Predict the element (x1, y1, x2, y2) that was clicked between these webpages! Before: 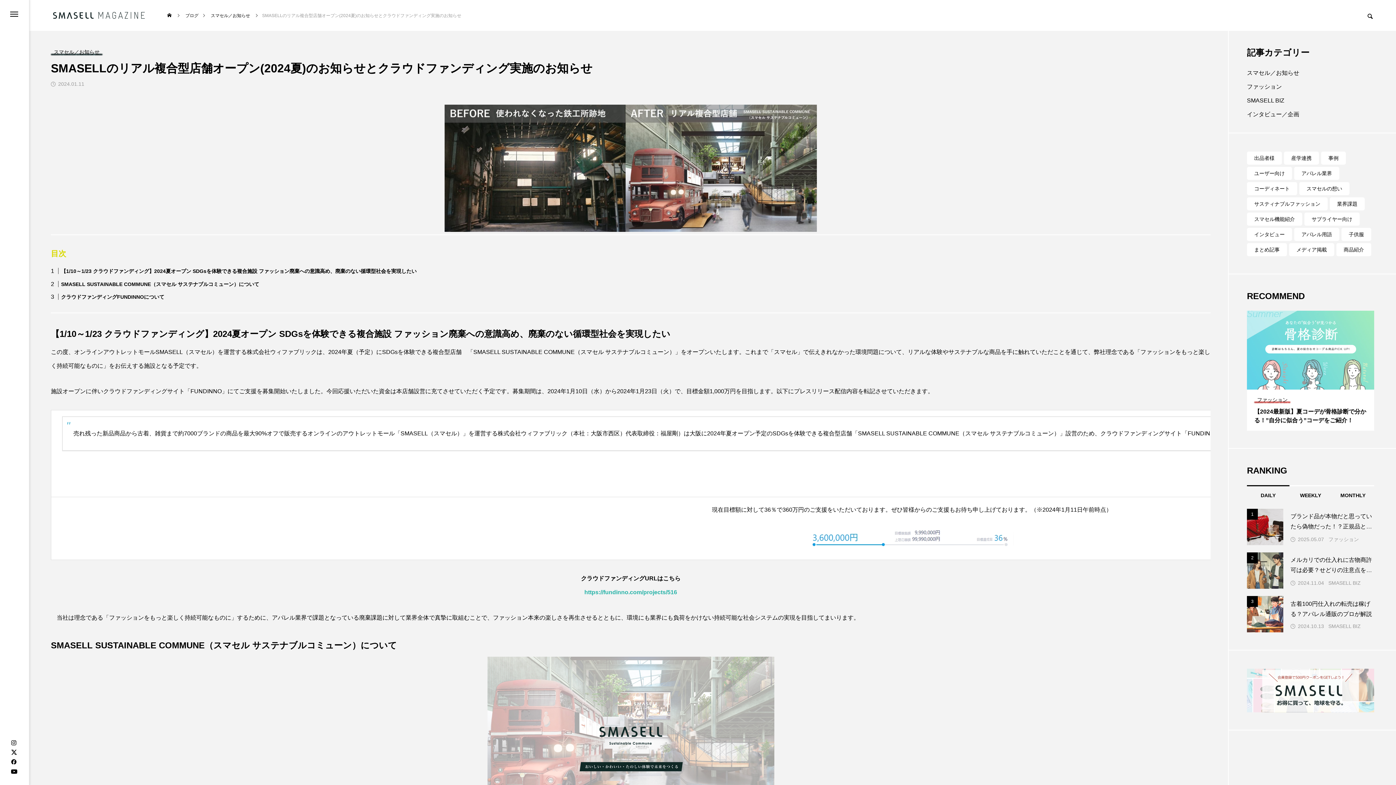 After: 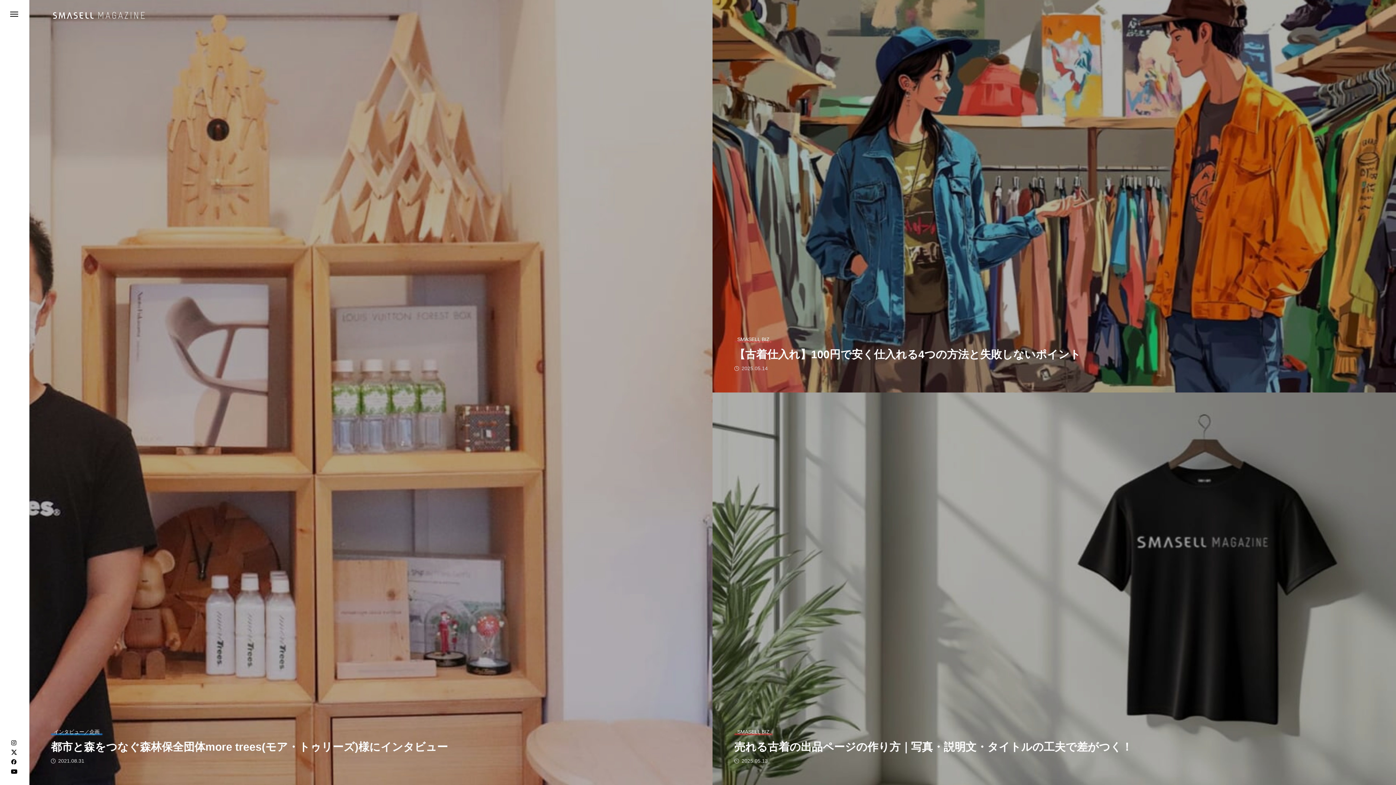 Action: label: Home bbox: (167, 0, 173, 30)